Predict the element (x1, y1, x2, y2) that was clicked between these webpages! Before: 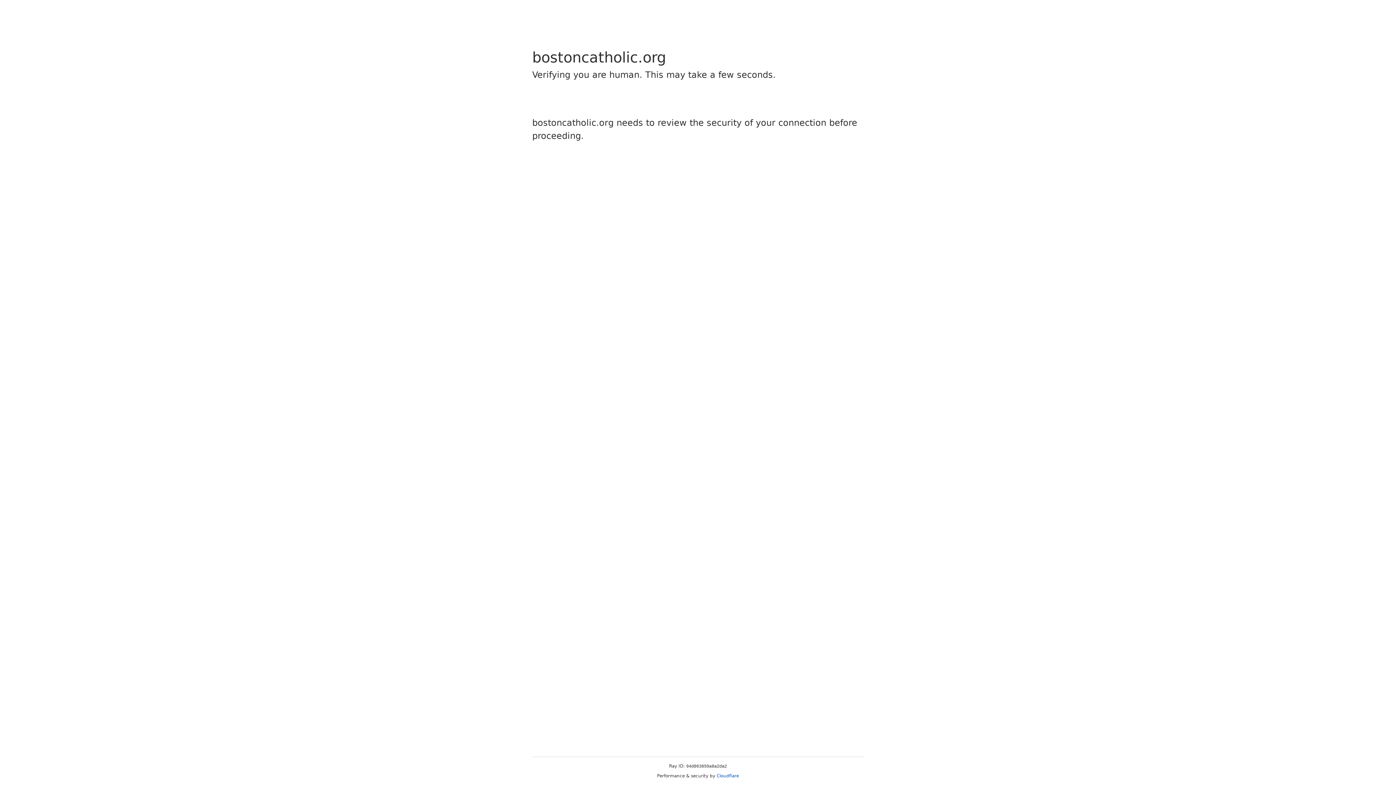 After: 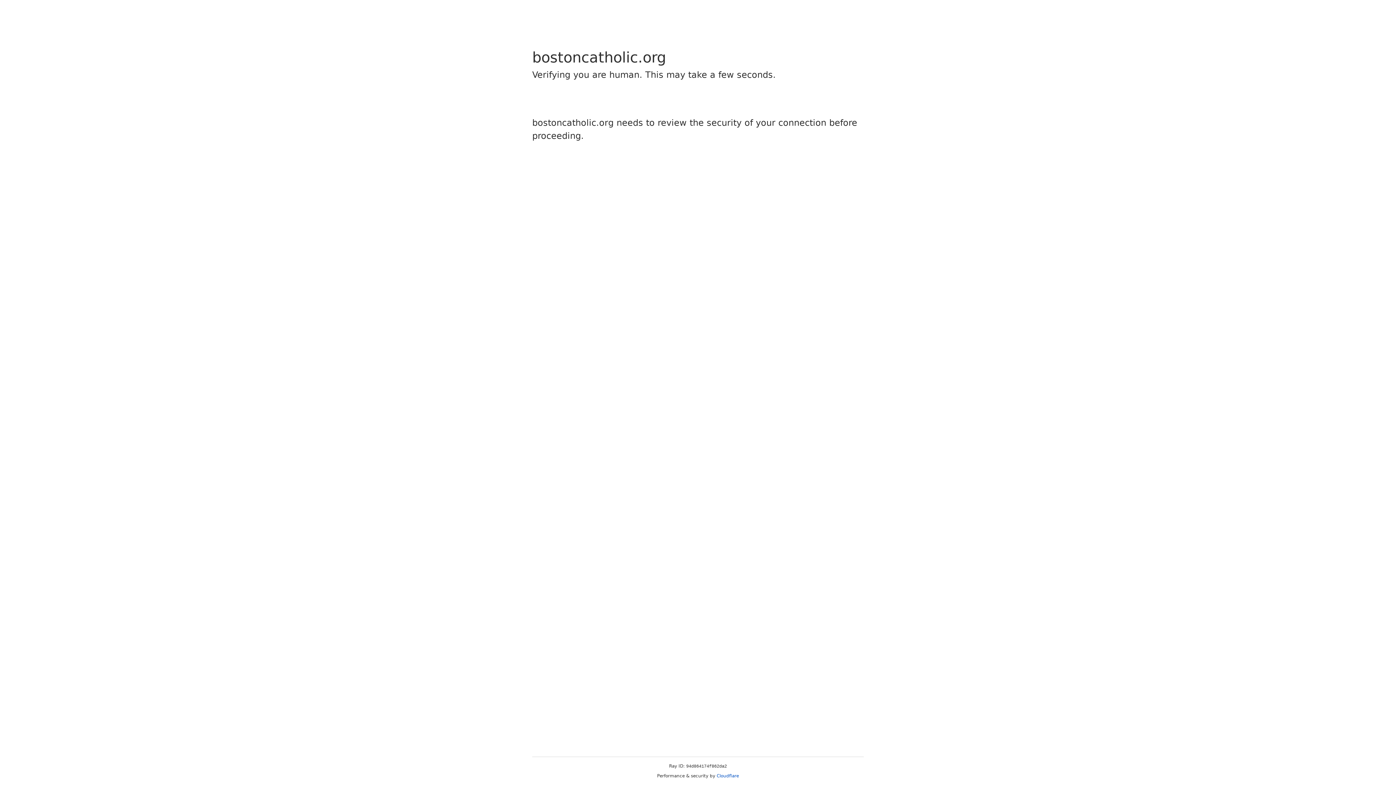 Action: label: Cloudflare bbox: (716, 773, 739, 778)